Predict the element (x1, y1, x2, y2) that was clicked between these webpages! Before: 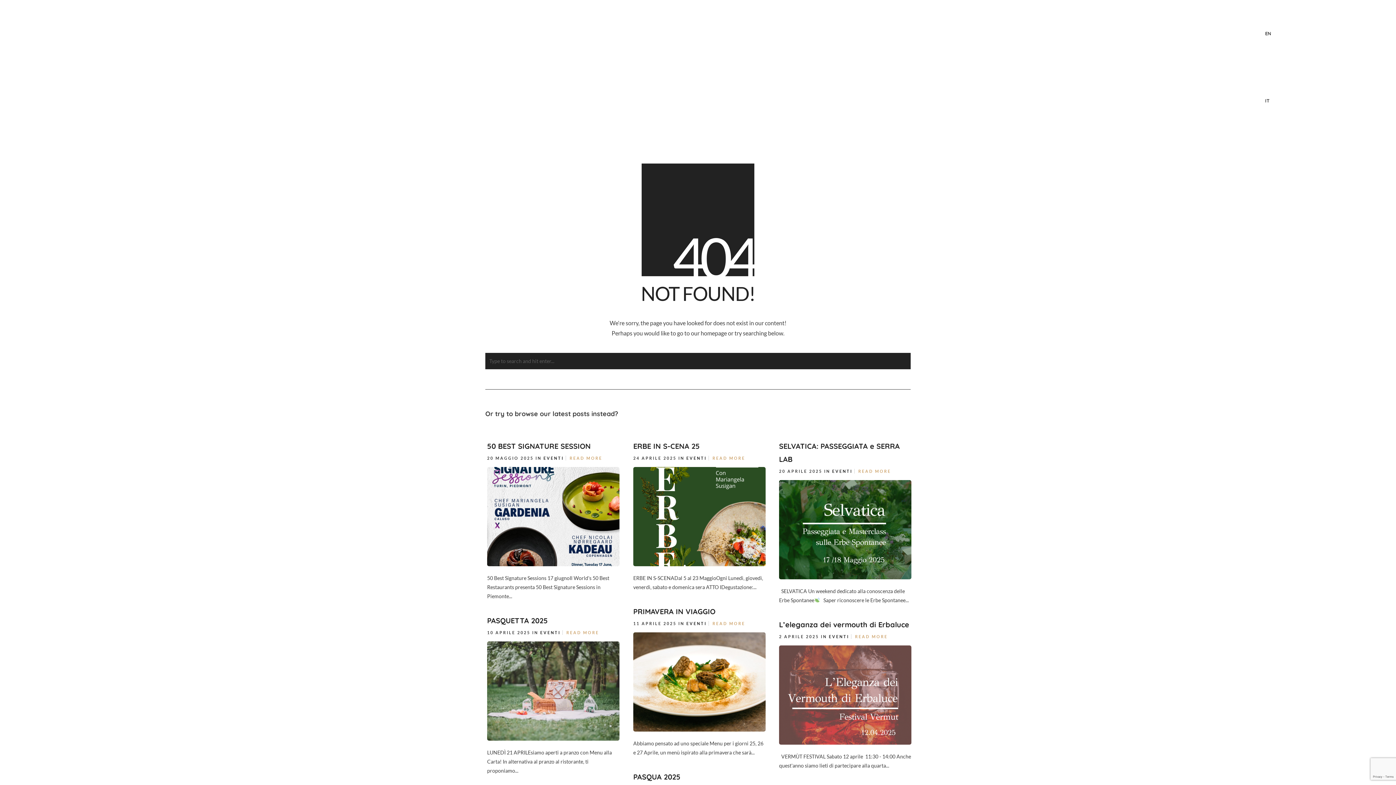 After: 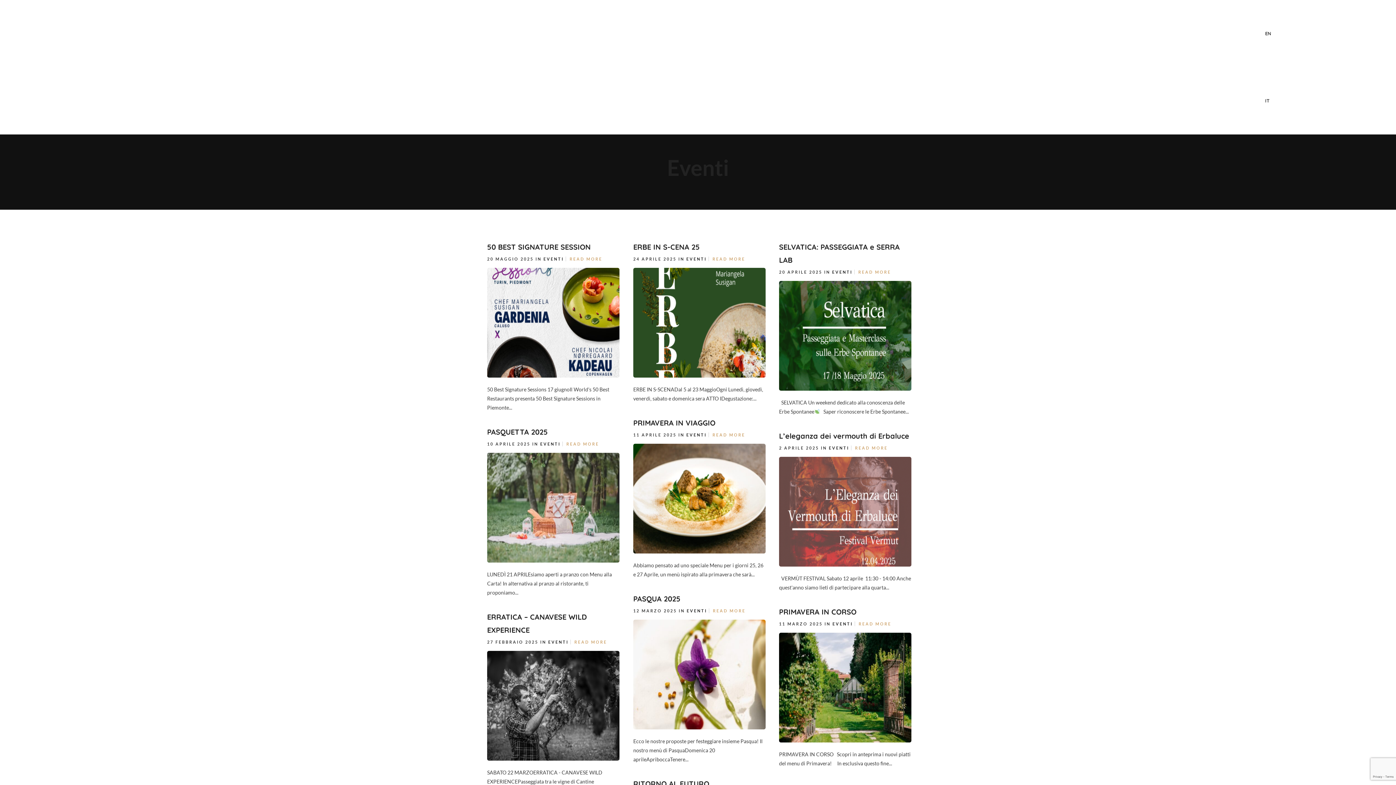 Action: bbox: (540, 630, 560, 635) label: EVENTI